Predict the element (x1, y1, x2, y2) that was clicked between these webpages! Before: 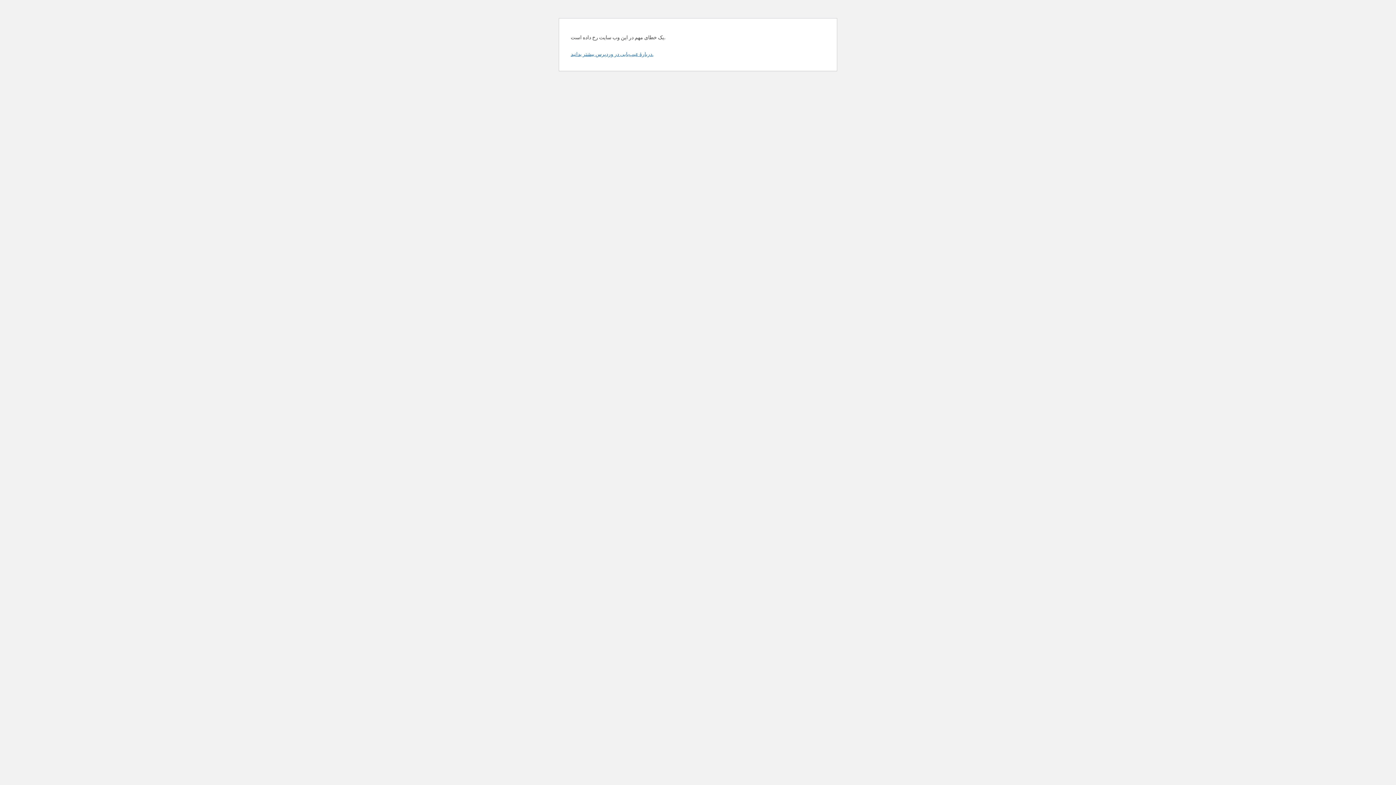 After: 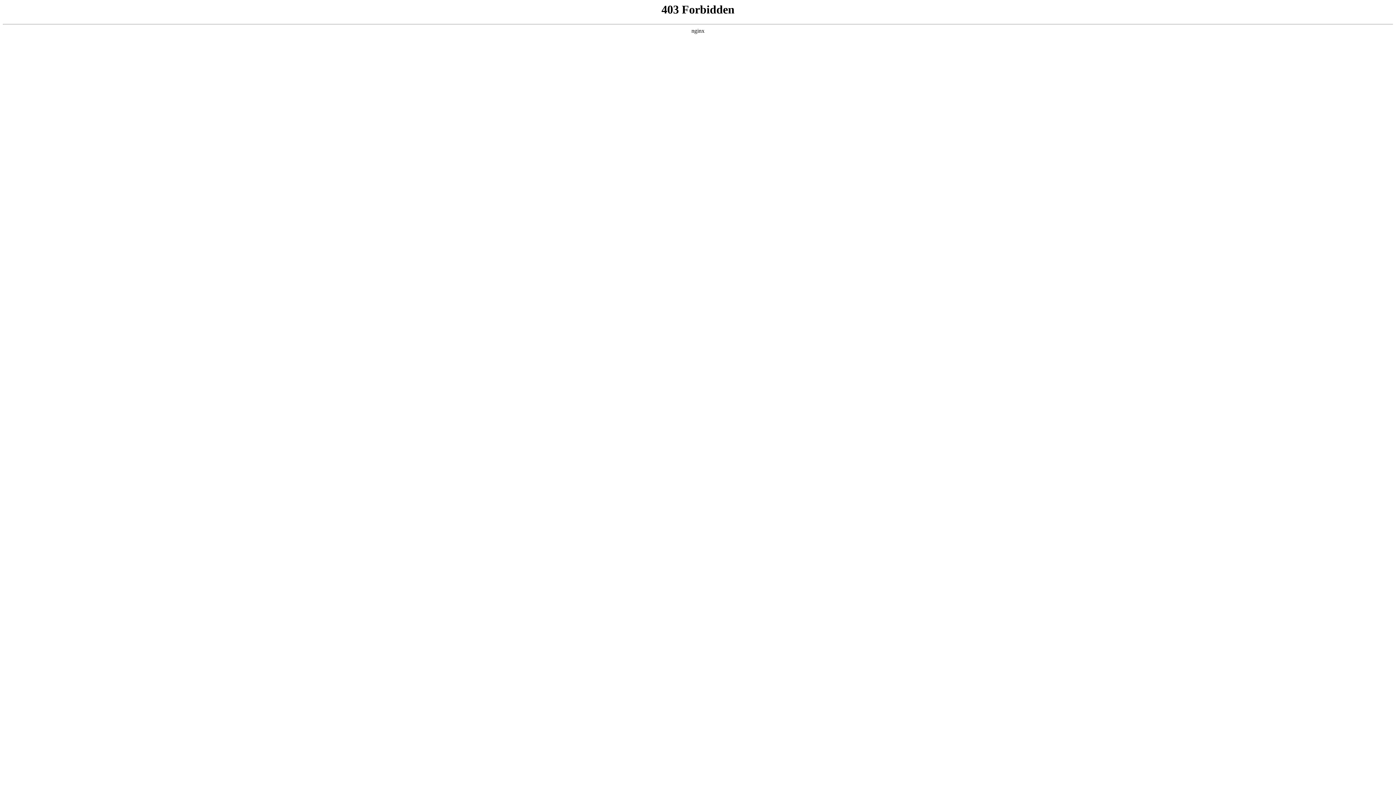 Action: label: دربارهٔ عیب‌یابی در وردپرس بیشتر بدانید. bbox: (570, 50, 653, 57)